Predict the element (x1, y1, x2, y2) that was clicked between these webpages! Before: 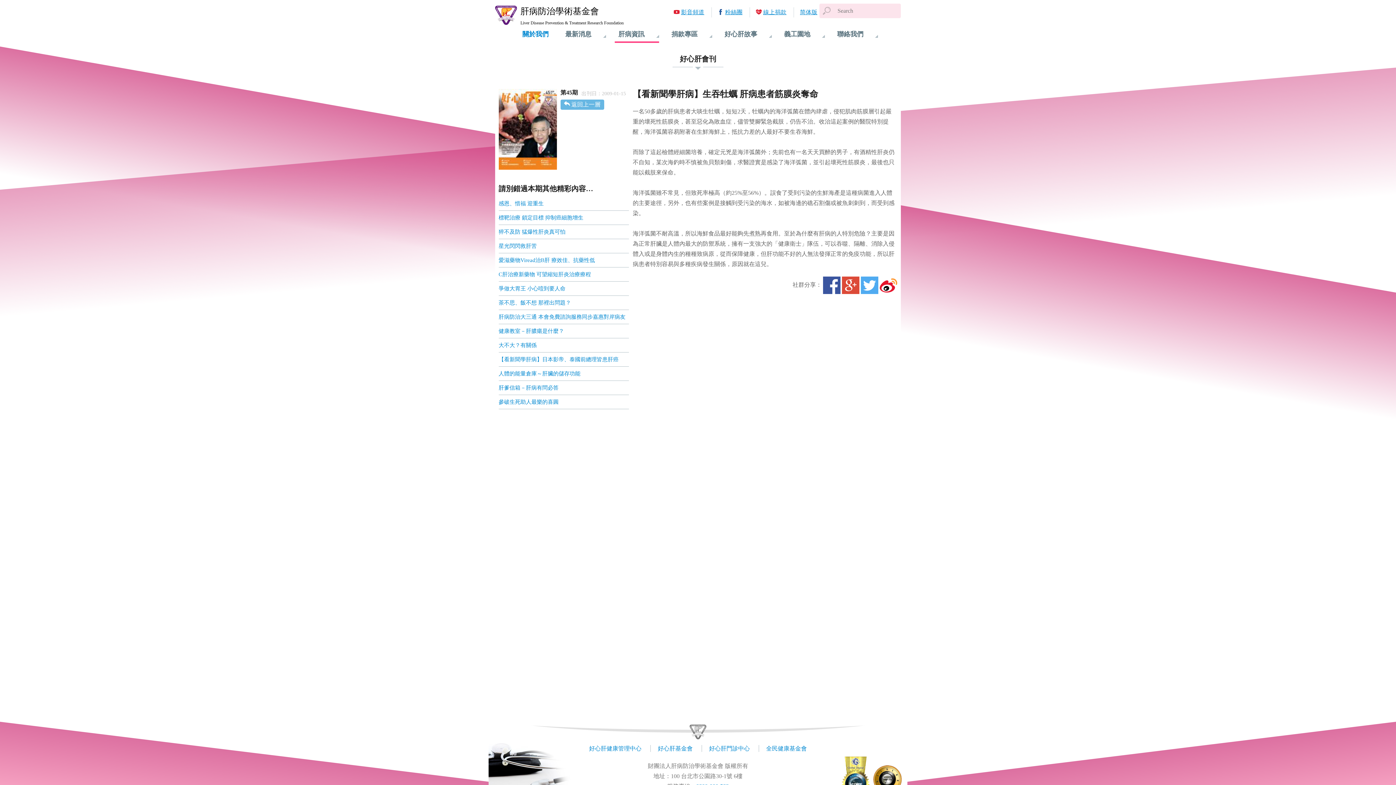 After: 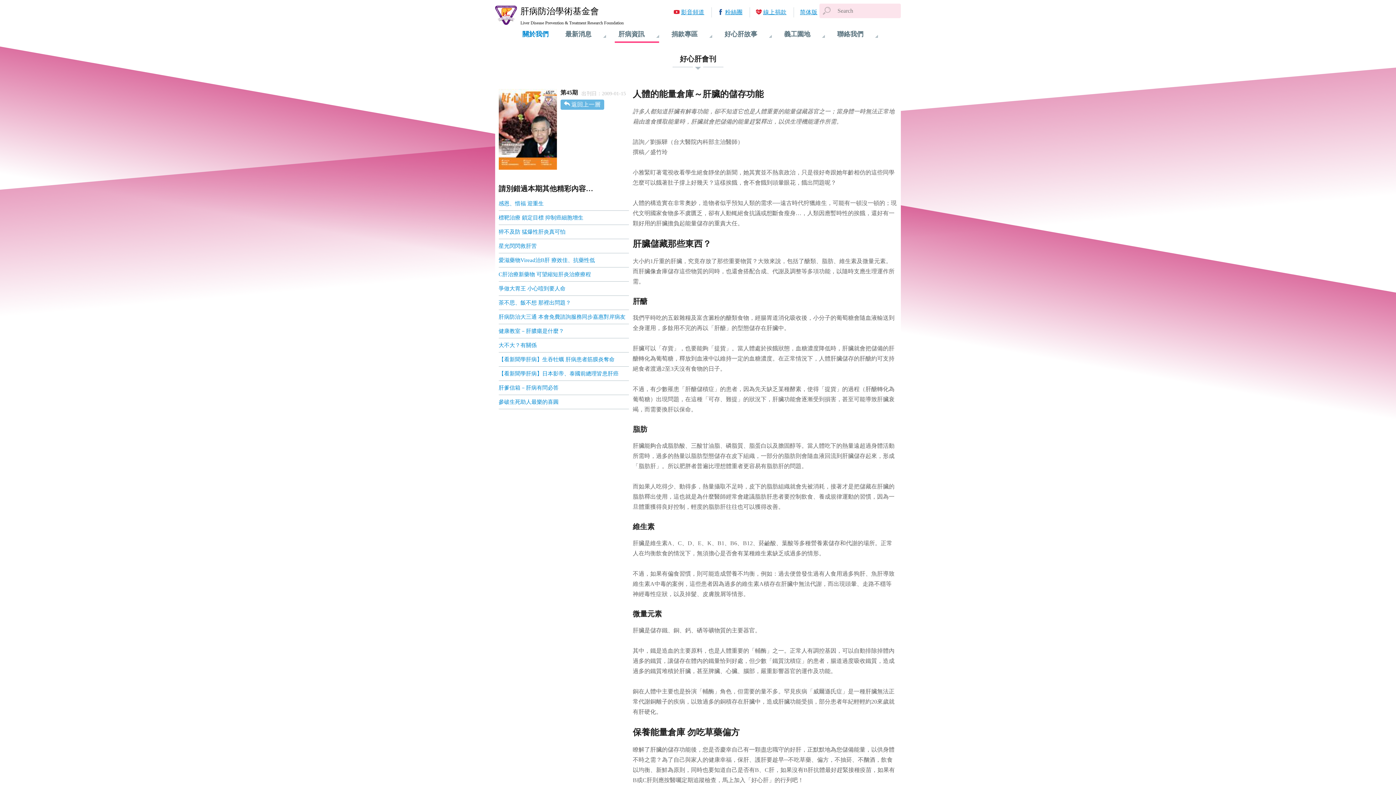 Action: bbox: (498, 366, 629, 380) label: 人體的能量倉庫～肝臟的儲存功能